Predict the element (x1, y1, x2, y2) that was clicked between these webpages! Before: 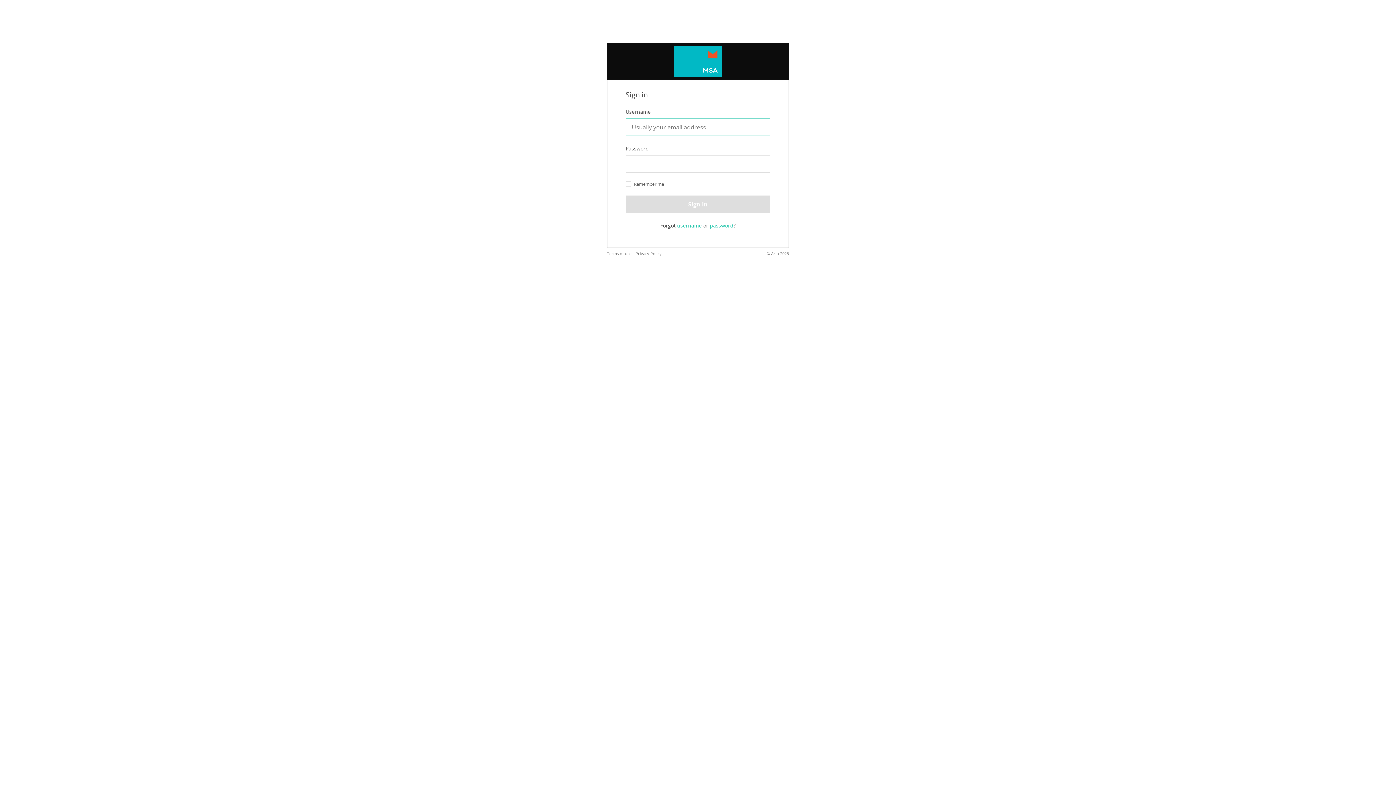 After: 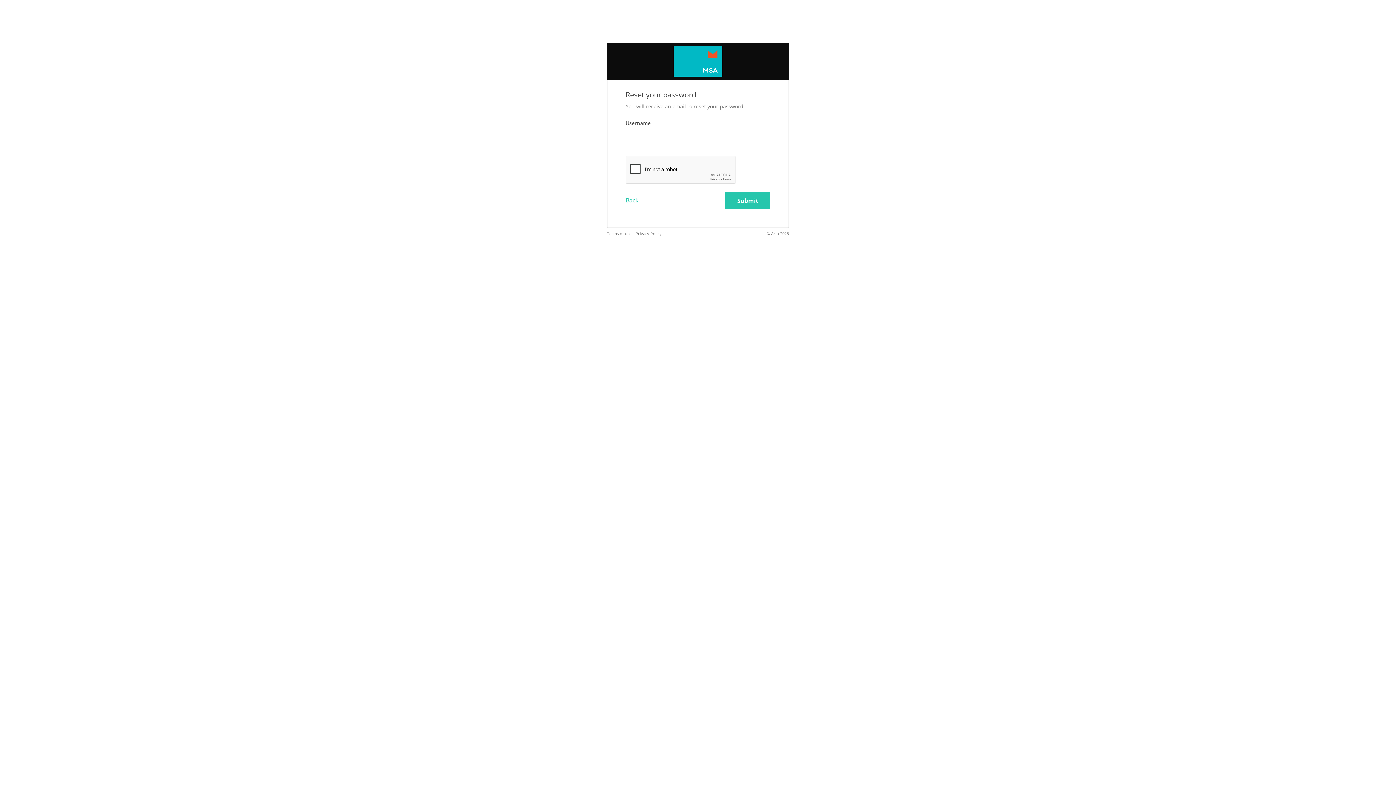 Action: bbox: (710, 222, 733, 229) label: password